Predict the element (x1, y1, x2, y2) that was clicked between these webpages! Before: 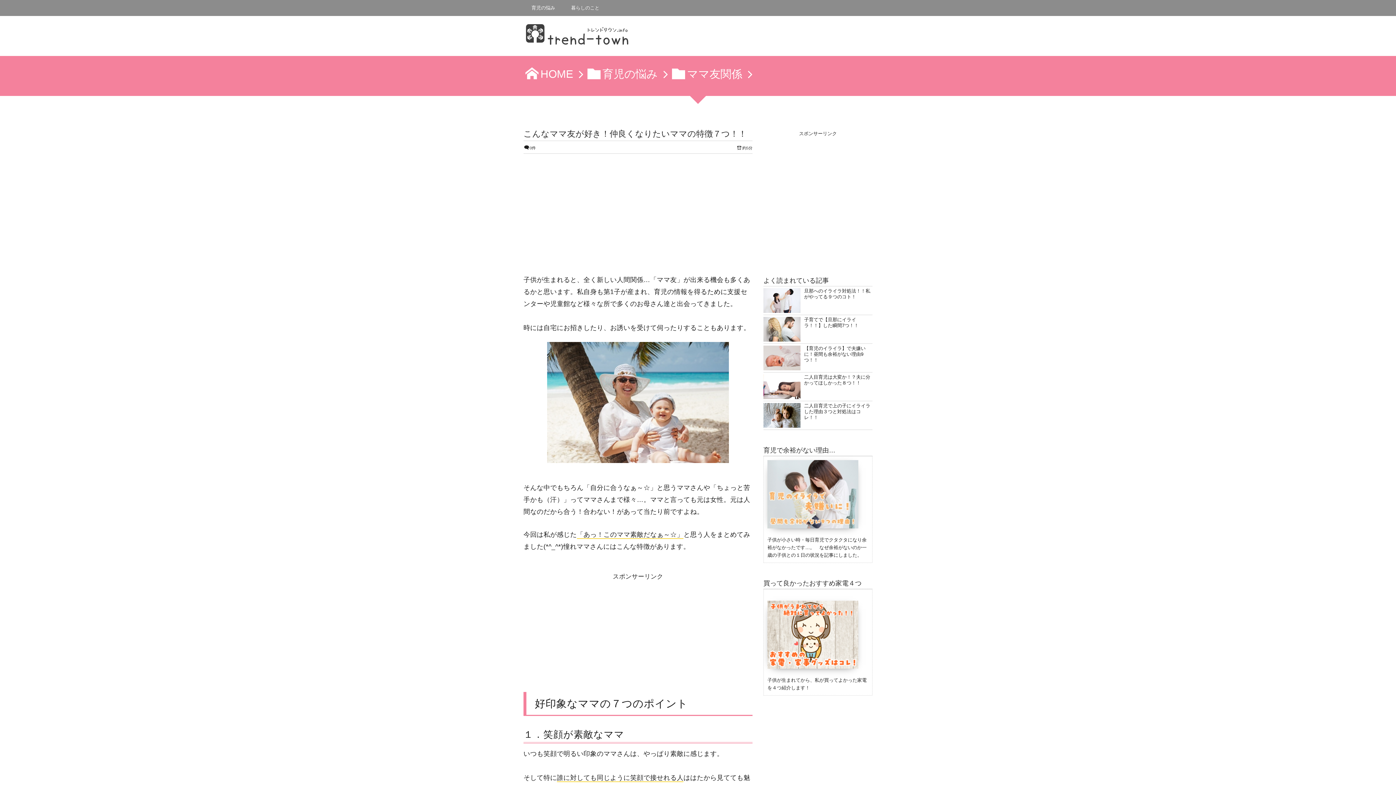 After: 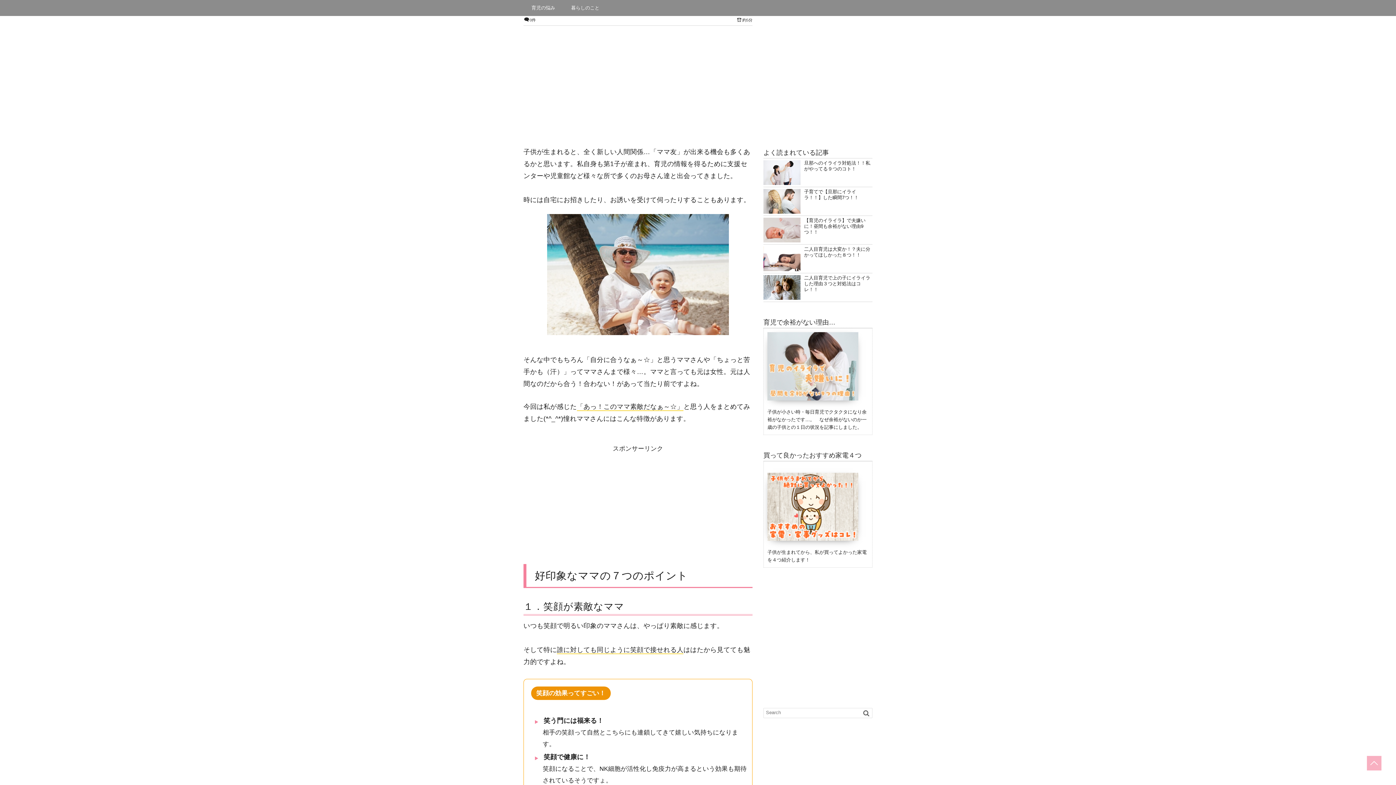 Action: bbox: (690, 96, 706, 104)